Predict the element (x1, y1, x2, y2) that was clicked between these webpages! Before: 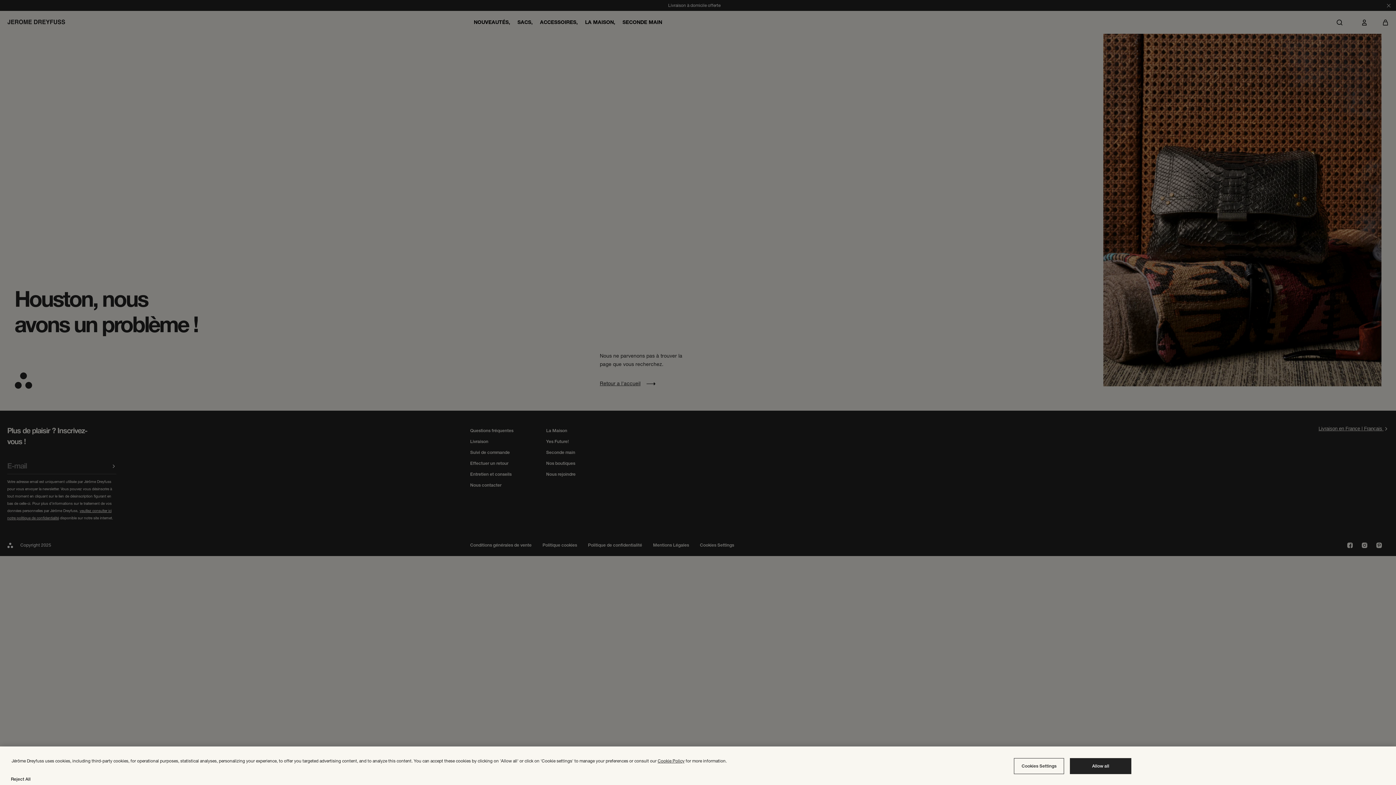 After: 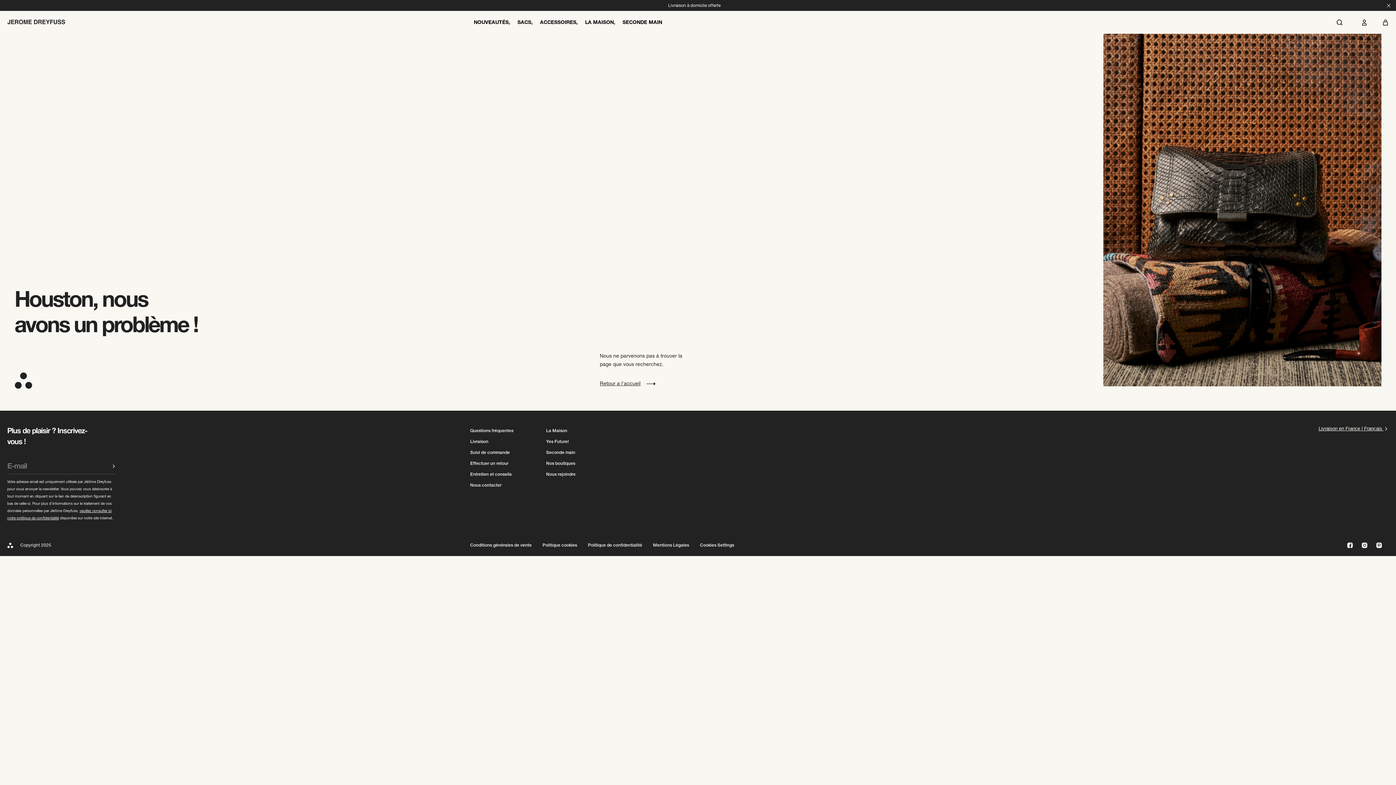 Action: bbox: (1070, 758, 1131, 774) label: Allow all